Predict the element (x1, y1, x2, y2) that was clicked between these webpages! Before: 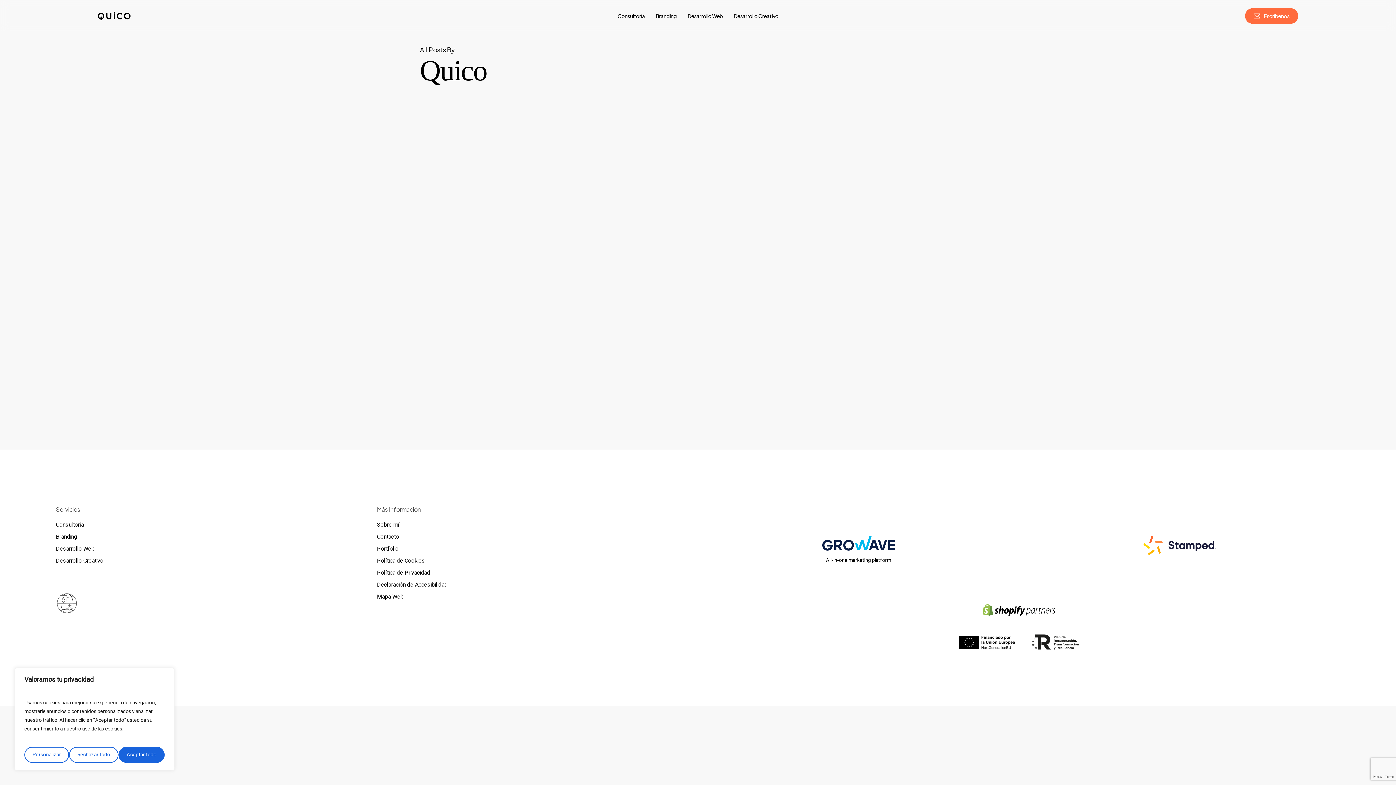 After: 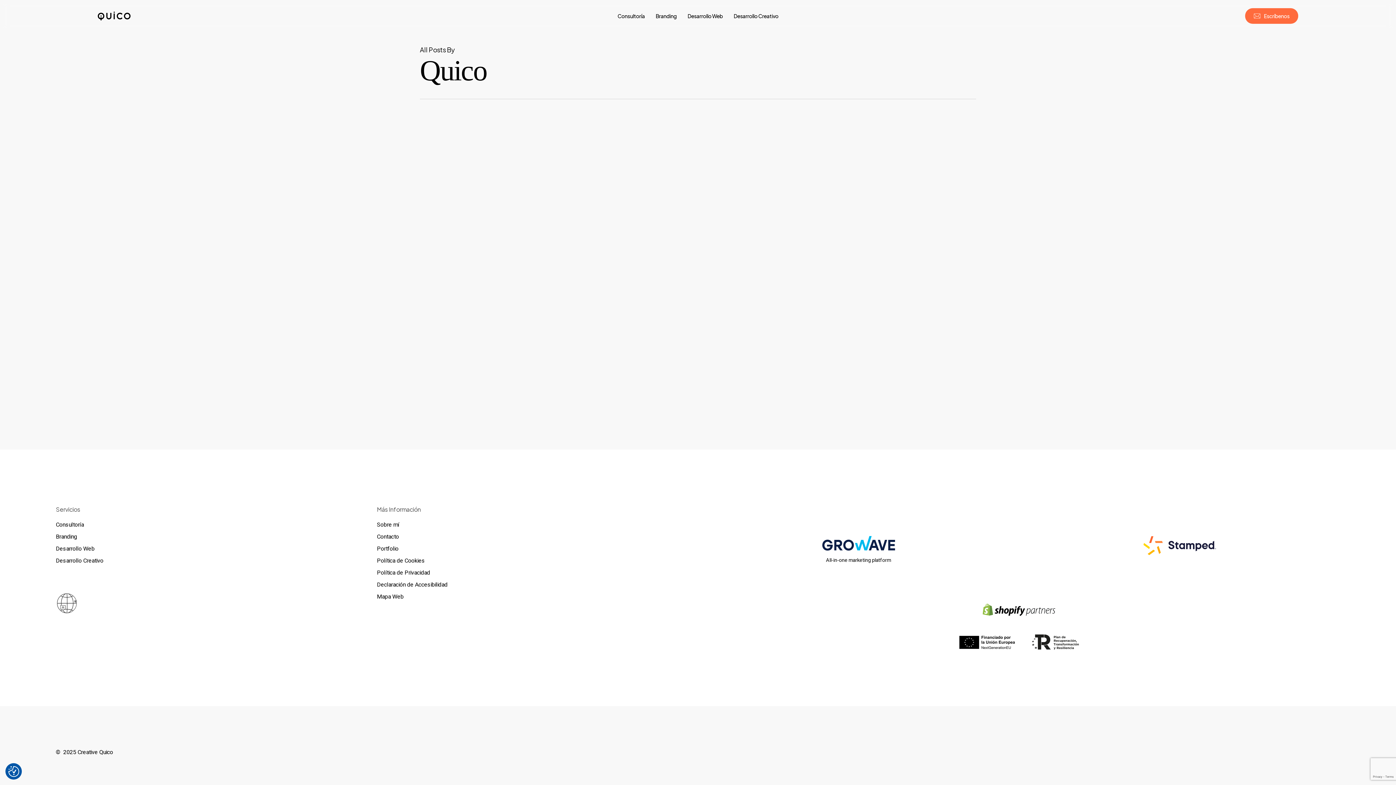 Action: bbox: (118, 747, 164, 763) label: Aceptar todo